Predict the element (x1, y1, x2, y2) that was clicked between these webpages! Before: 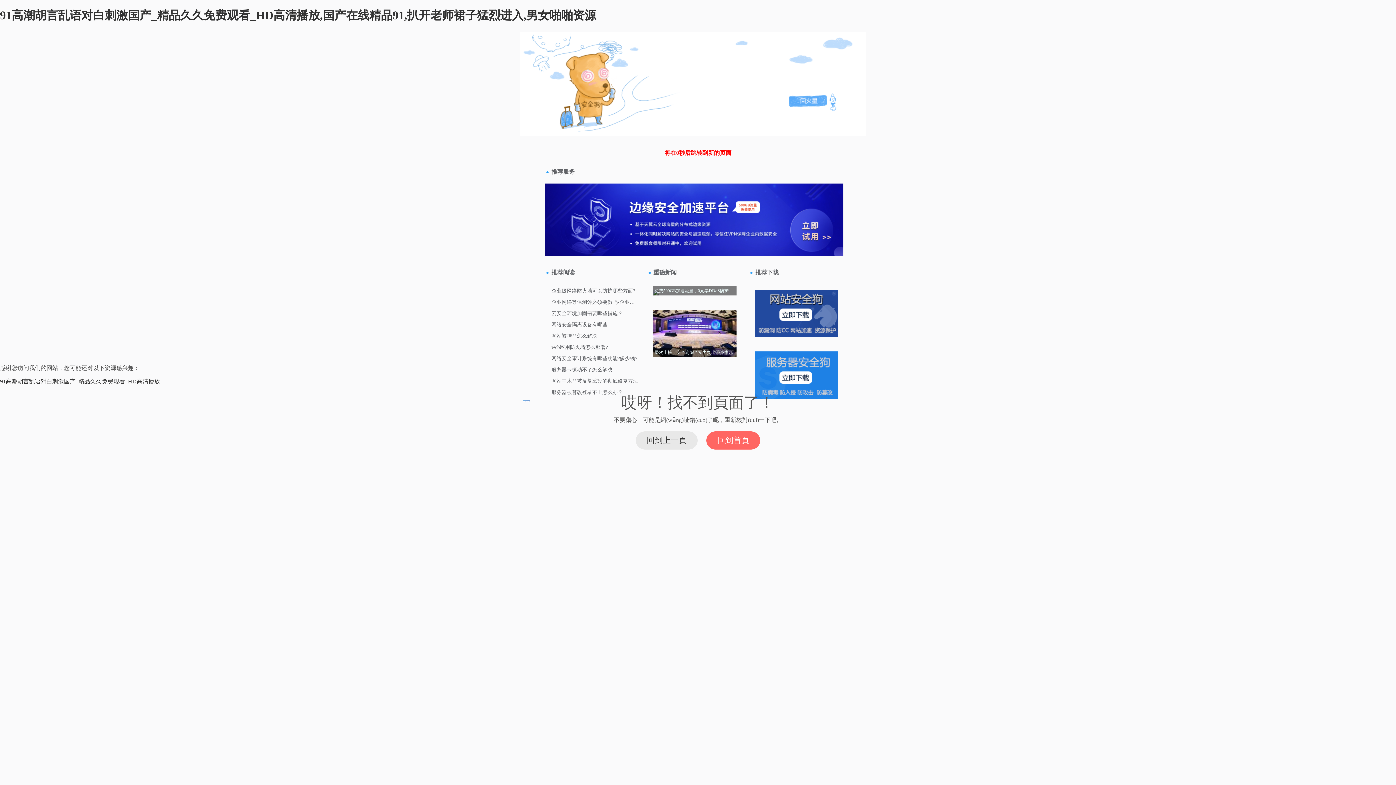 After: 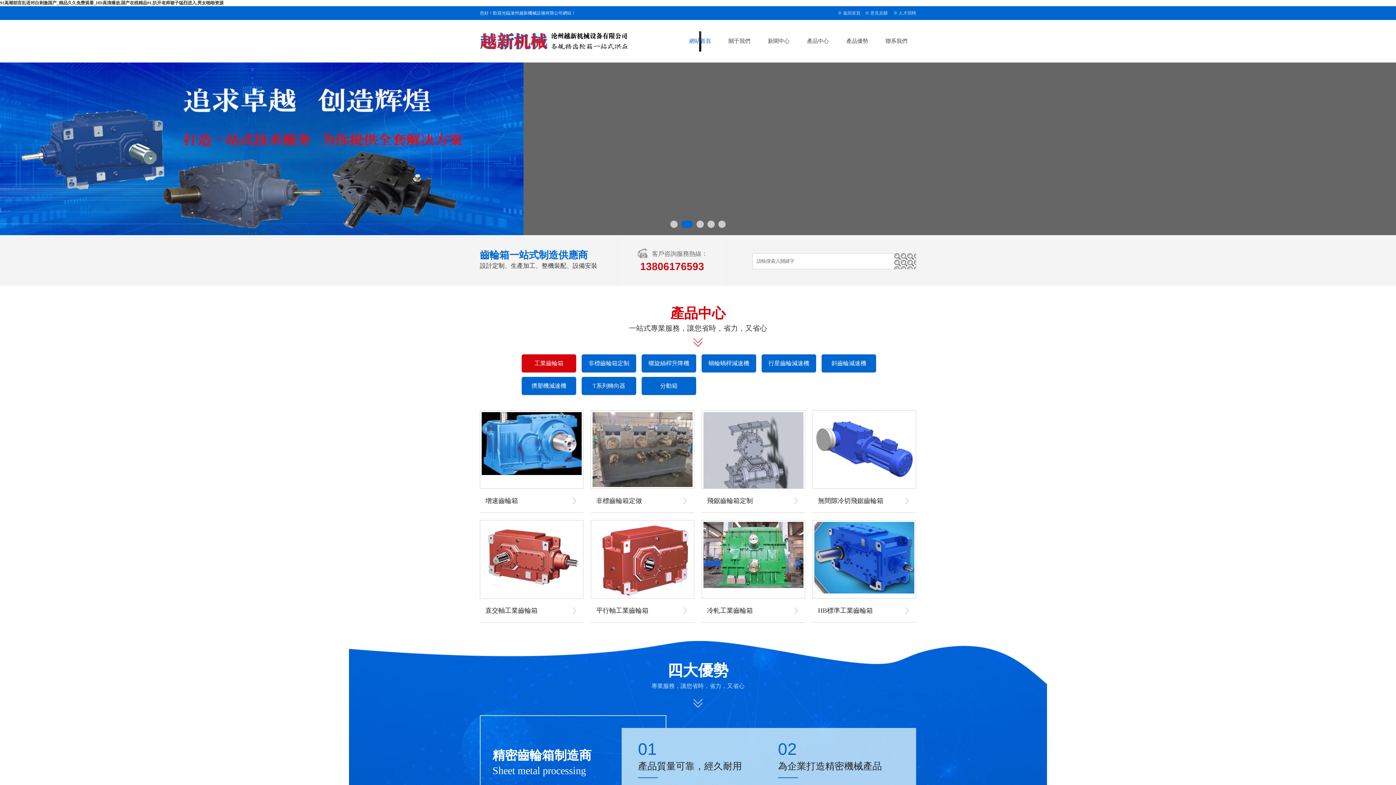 Action: bbox: (706, 431, 760, 449) label: 回到首頁